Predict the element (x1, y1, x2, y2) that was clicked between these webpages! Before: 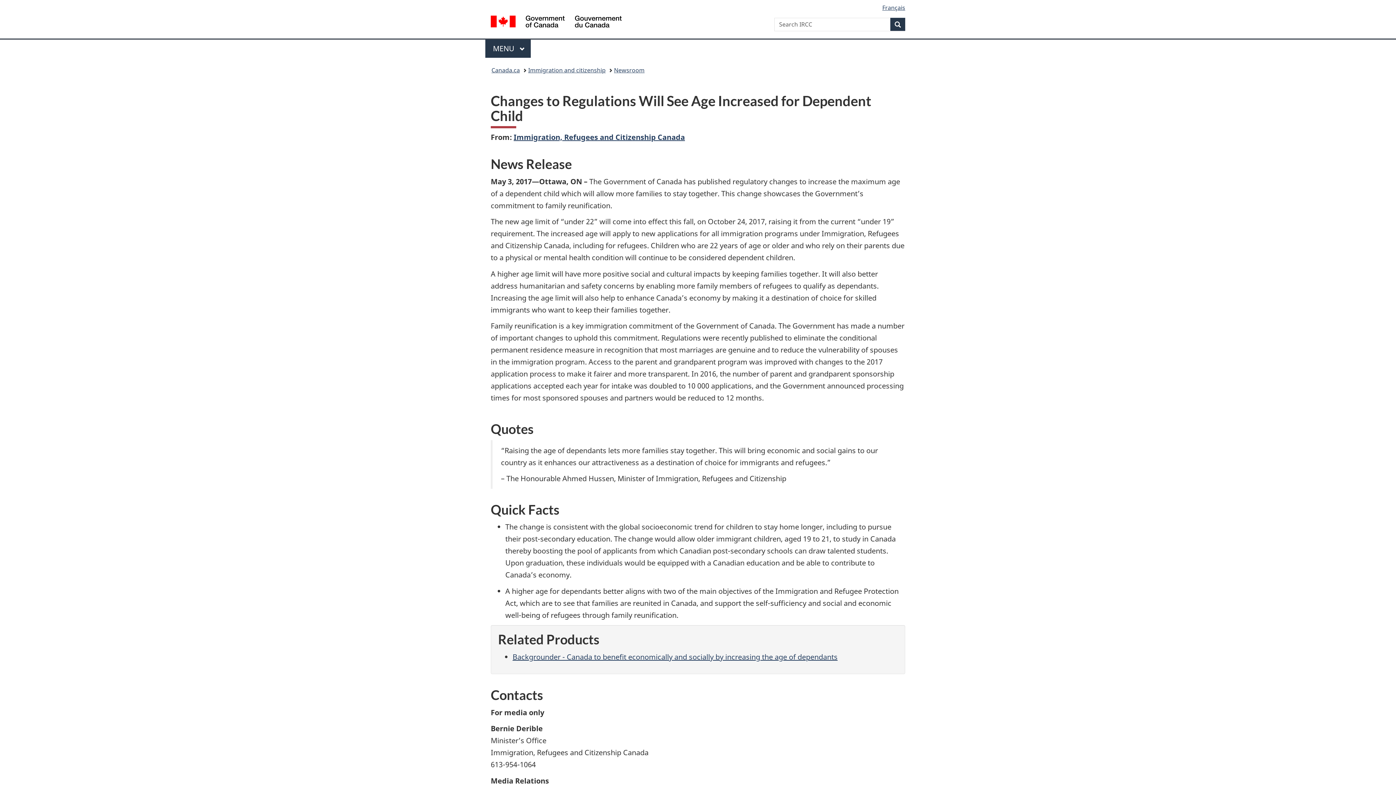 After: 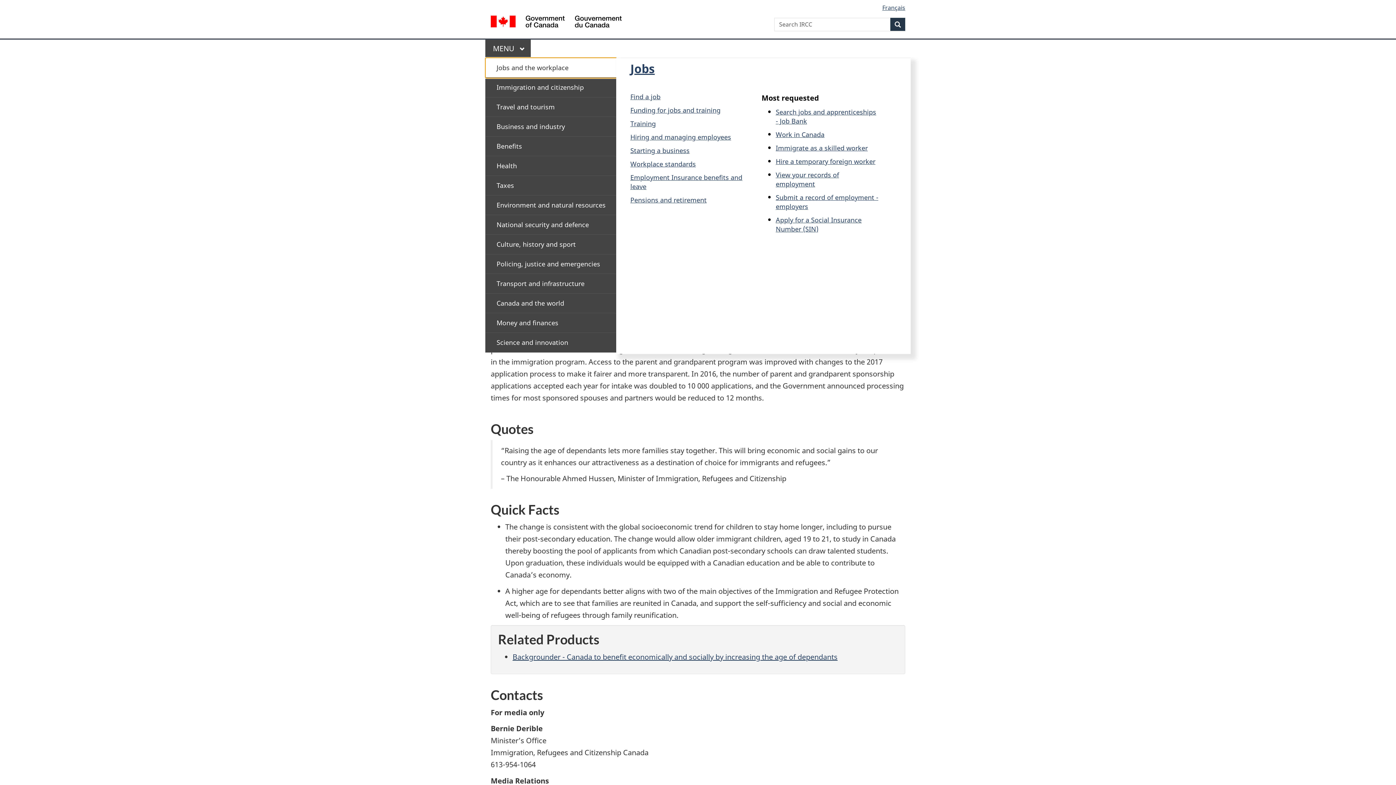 Action: bbox: (485, 39, 530, 57) label: Main Menu. Press the SPACEBAR to expand or the escape key to collapse this menu. Use the Up and Down arrow keys to choose a submenu item. Press the Enter or Right arrow key to expand it, or the Left arrow or Escape key to collapse it. Use the Up and Down arrow keys to choose an item on that level and the Enter key to access it.